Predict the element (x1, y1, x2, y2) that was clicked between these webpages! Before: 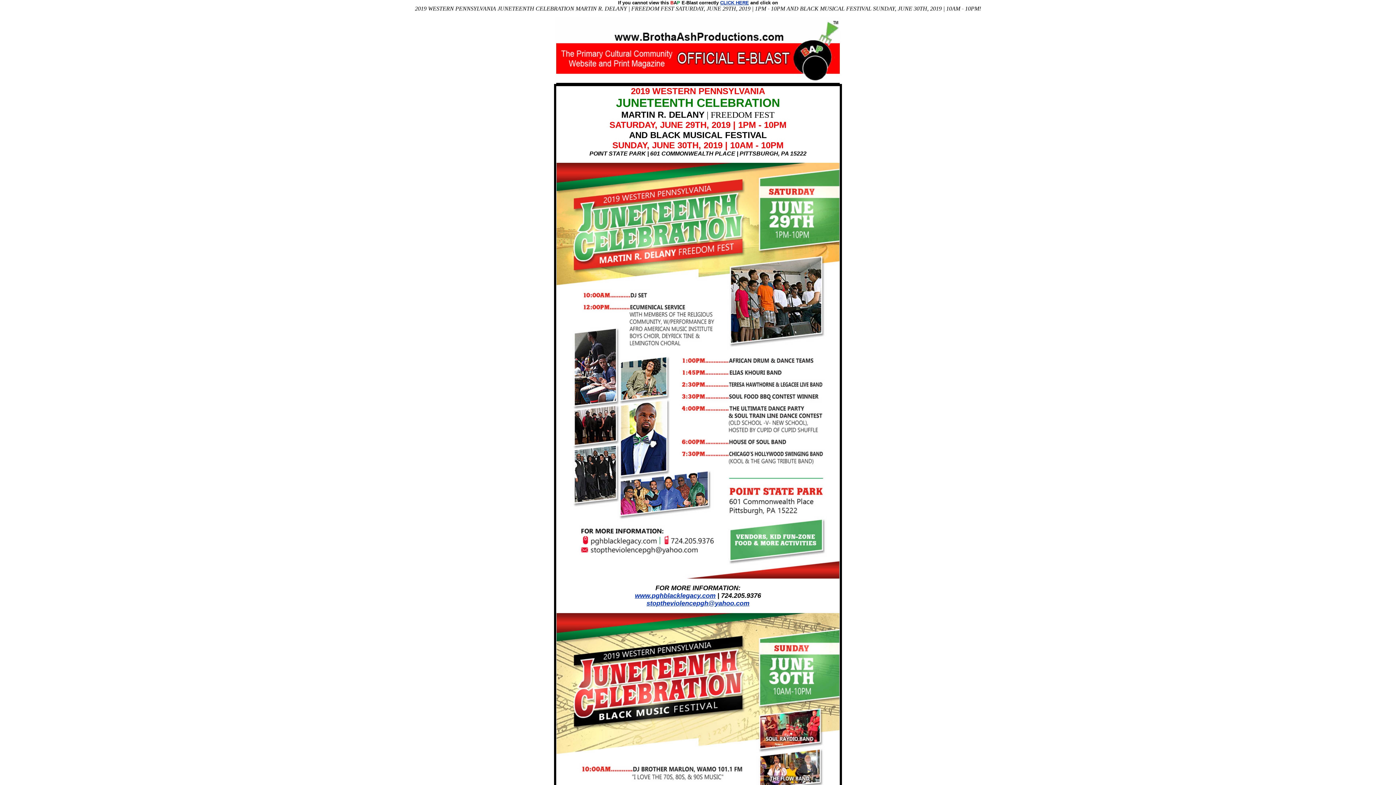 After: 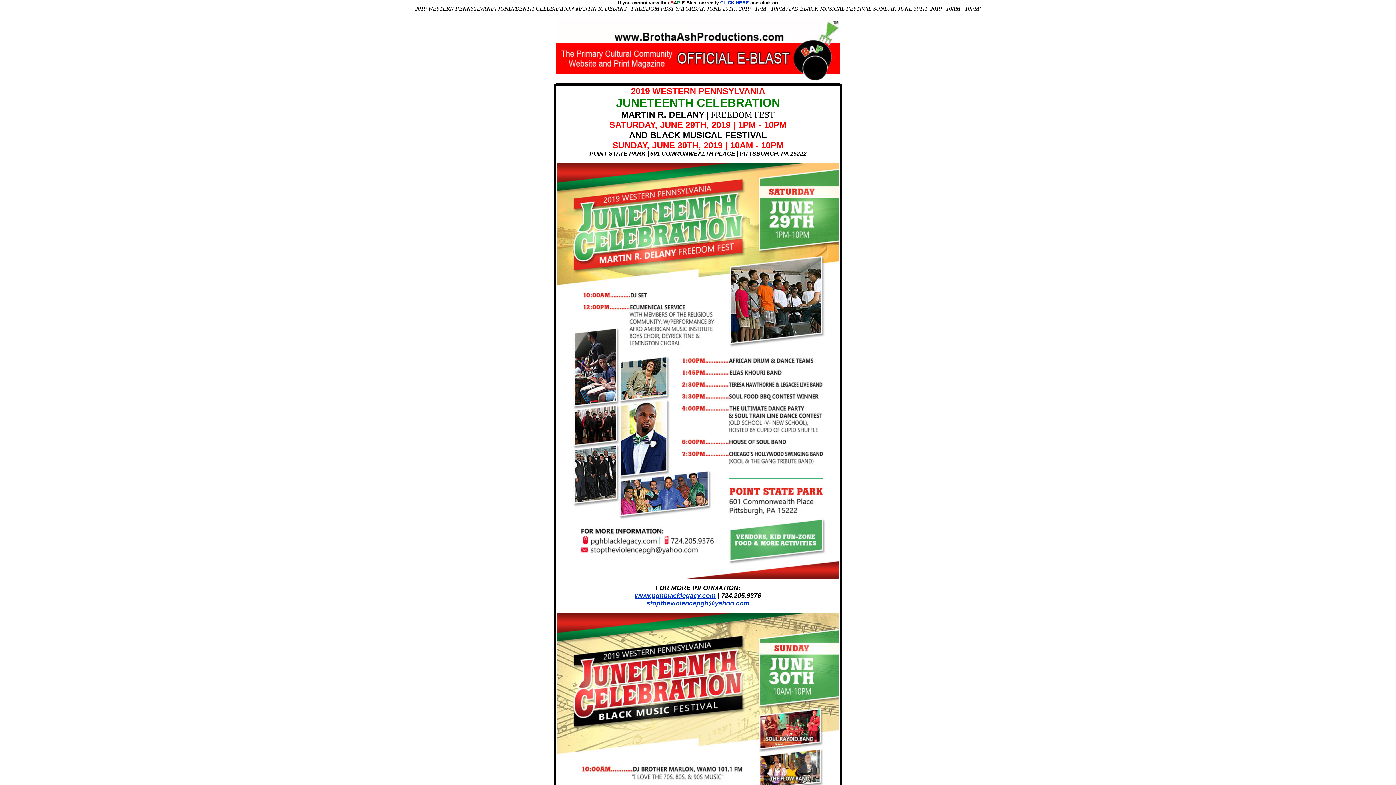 Action: label: www.pghblacklegacy.com bbox: (635, 592, 715, 599)